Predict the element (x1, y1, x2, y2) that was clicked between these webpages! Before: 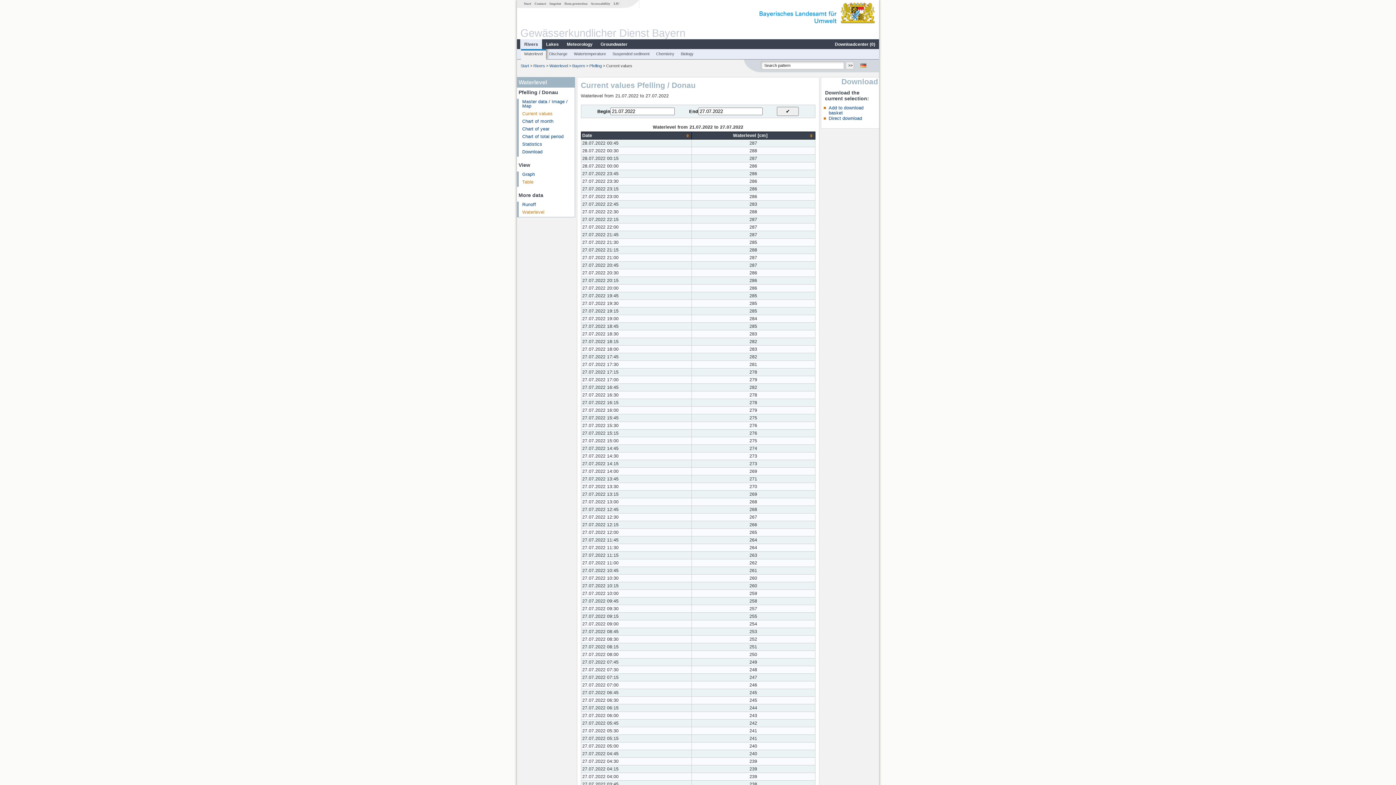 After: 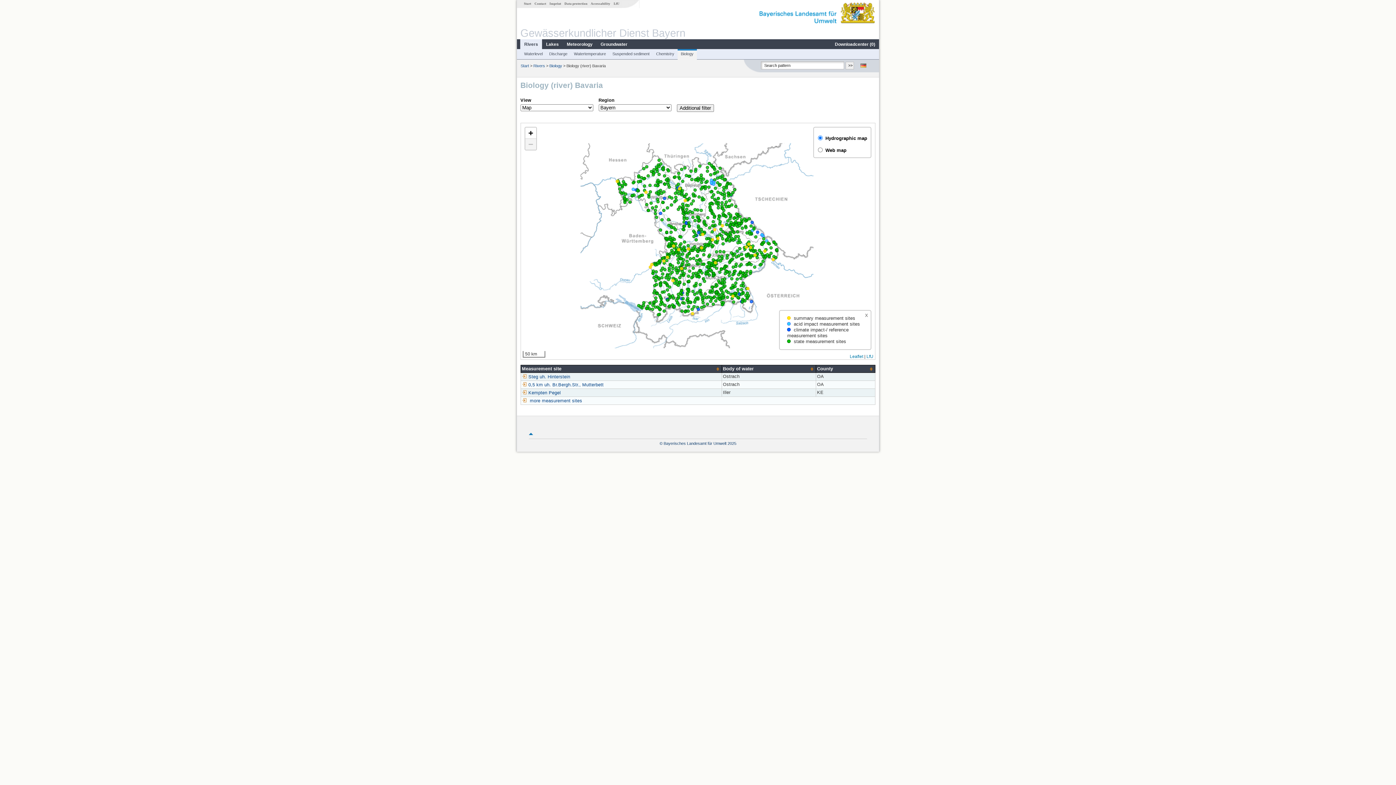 Action: bbox: (678, 51, 696, 56) label: Biology